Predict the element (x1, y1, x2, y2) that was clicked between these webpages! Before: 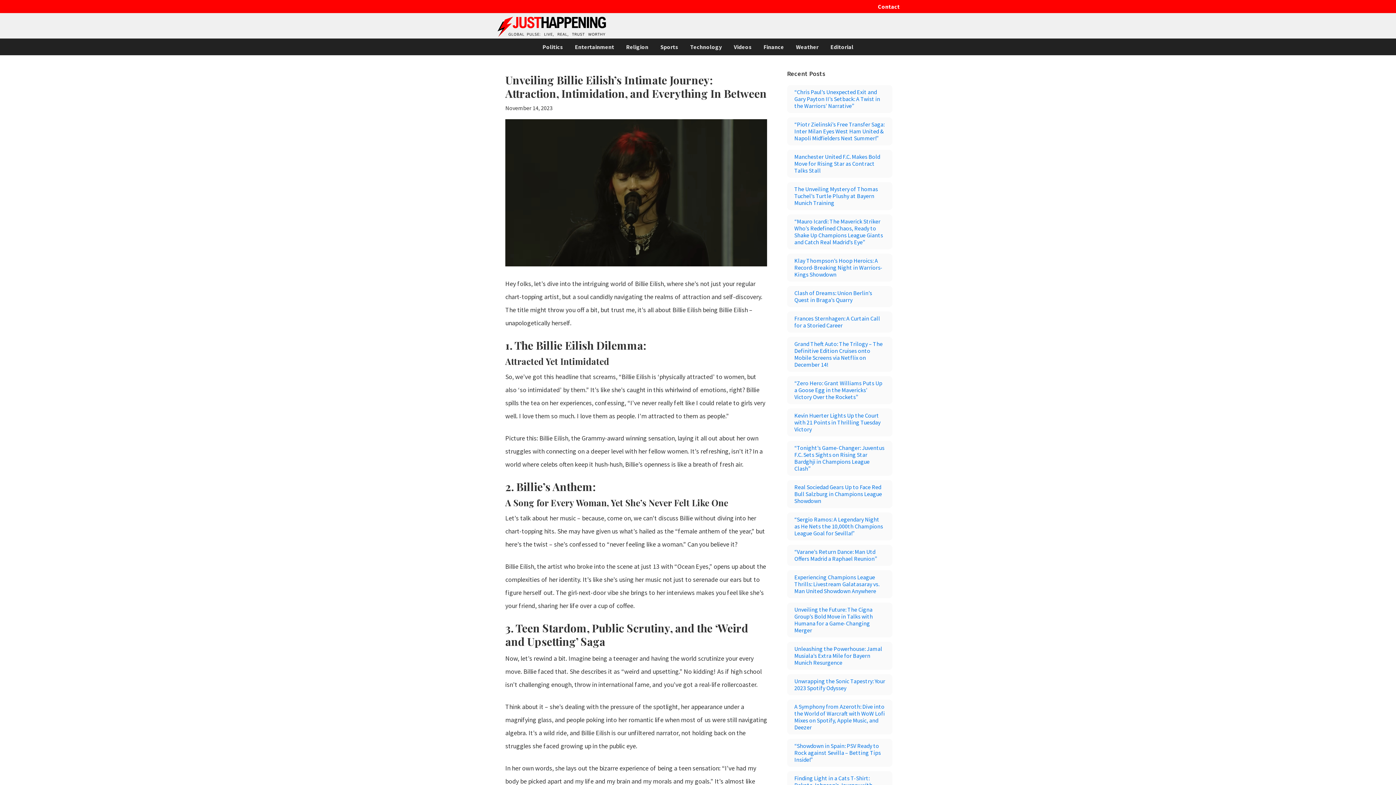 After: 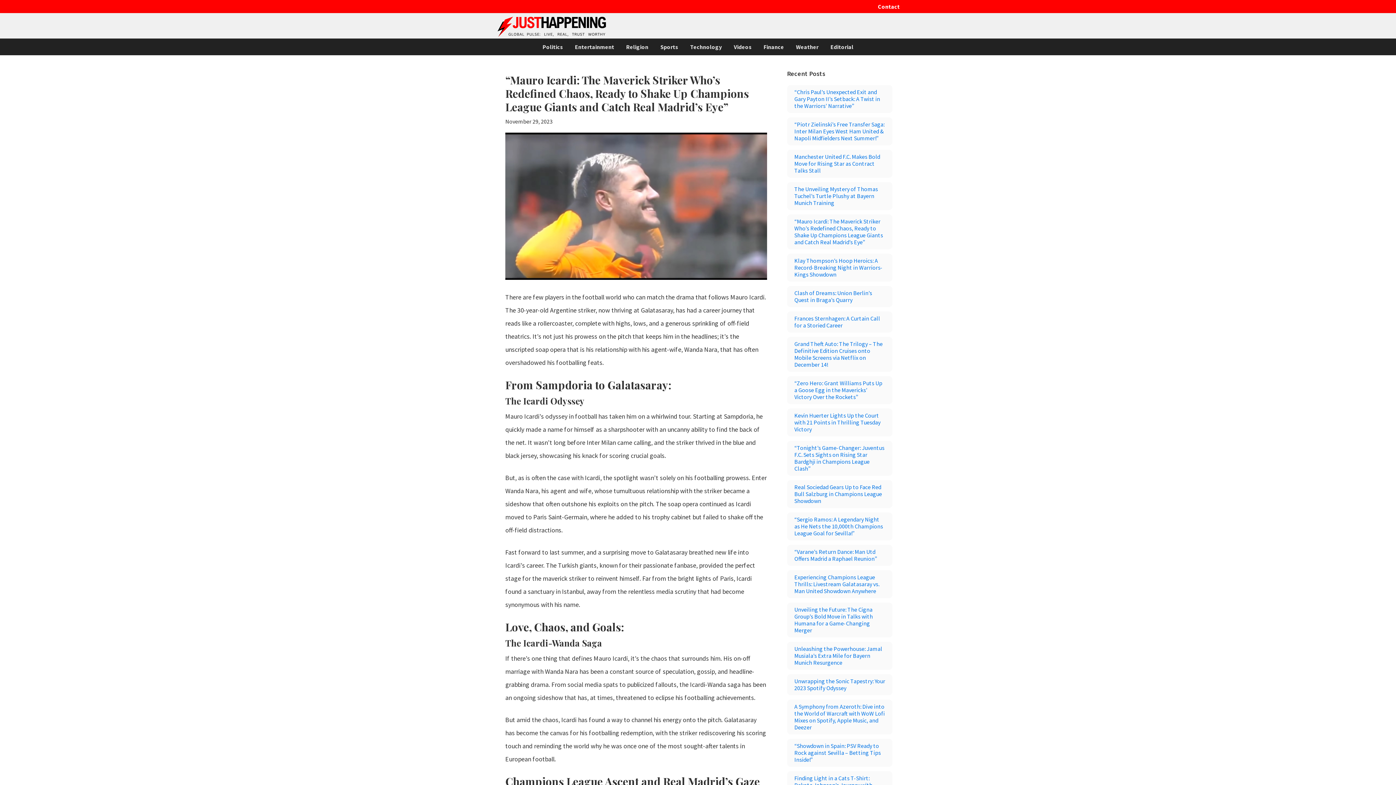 Action: bbox: (787, 214, 892, 249) label: “Mauro Icardi: The Maverick Striker Who’s Redefined Chaos, Ready to Shake Up Champions League Giants and Catch Real Madrid’s Eye”